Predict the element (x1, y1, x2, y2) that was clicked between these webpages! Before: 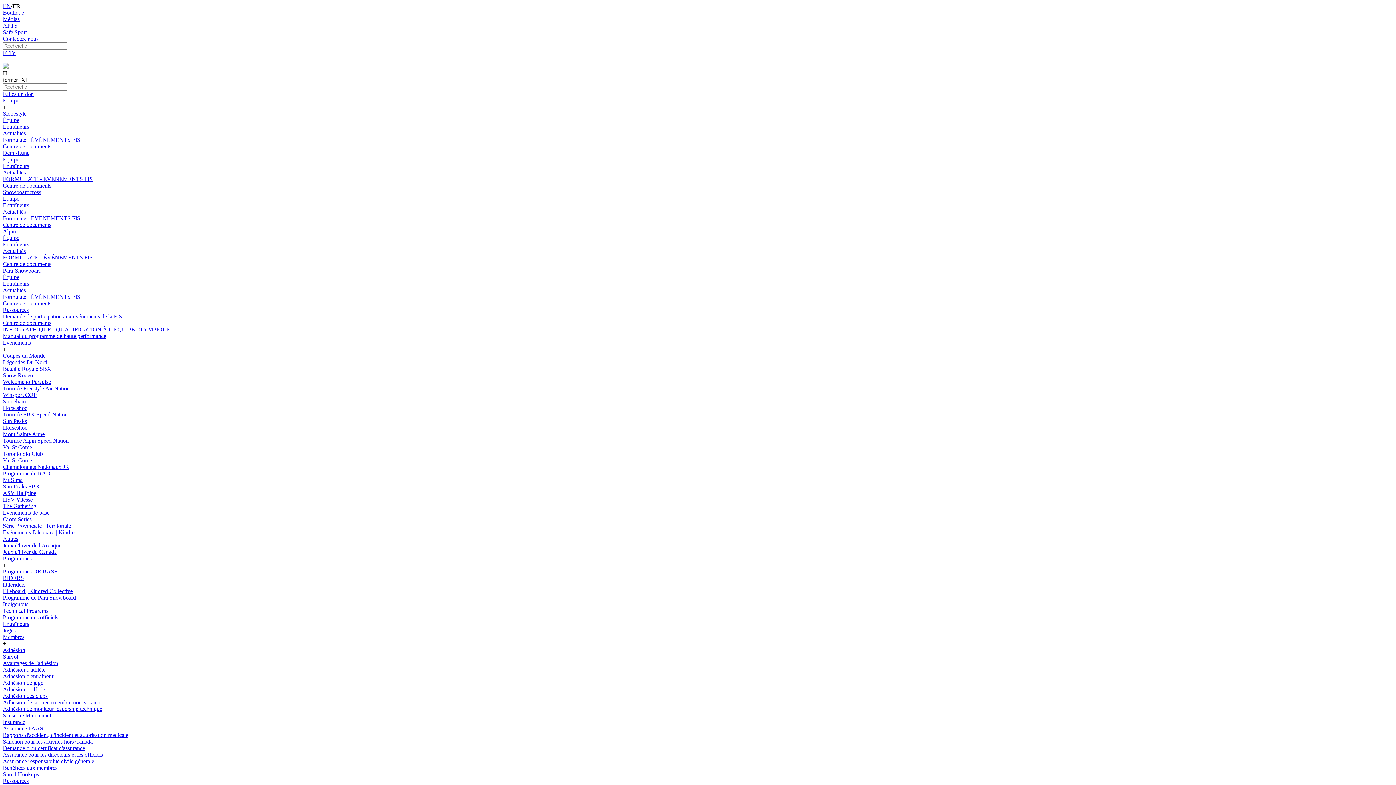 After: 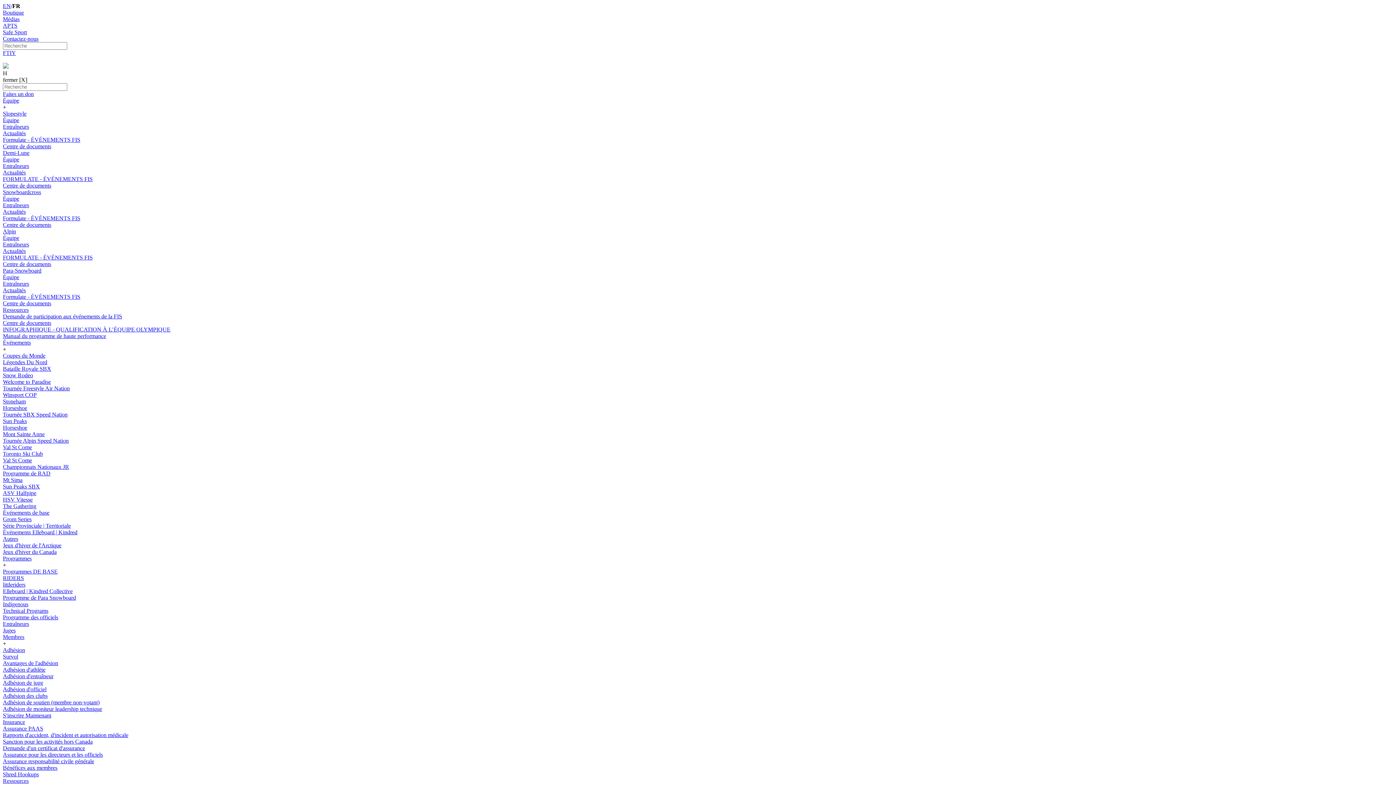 Action: label: Série Provinciale | Territoriale bbox: (2, 522, 70, 529)